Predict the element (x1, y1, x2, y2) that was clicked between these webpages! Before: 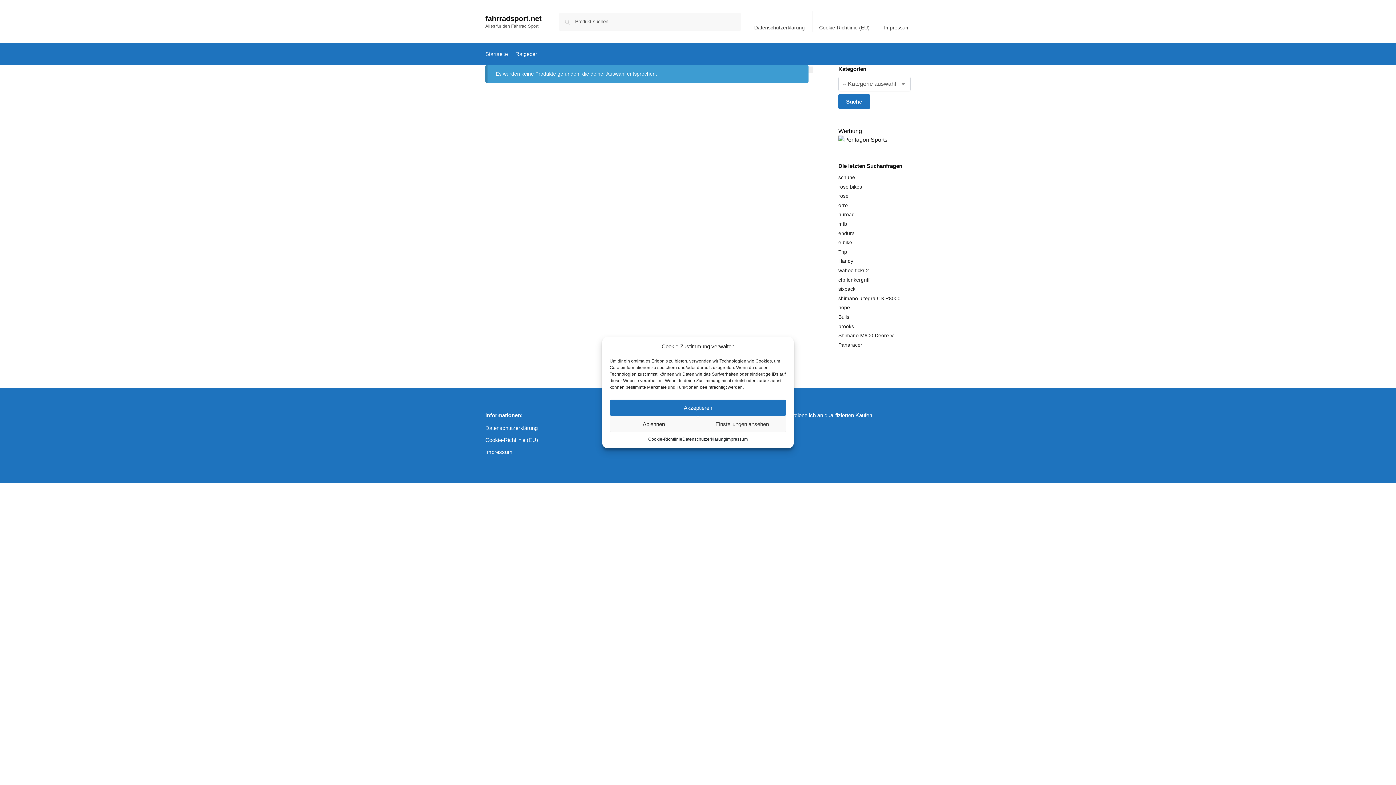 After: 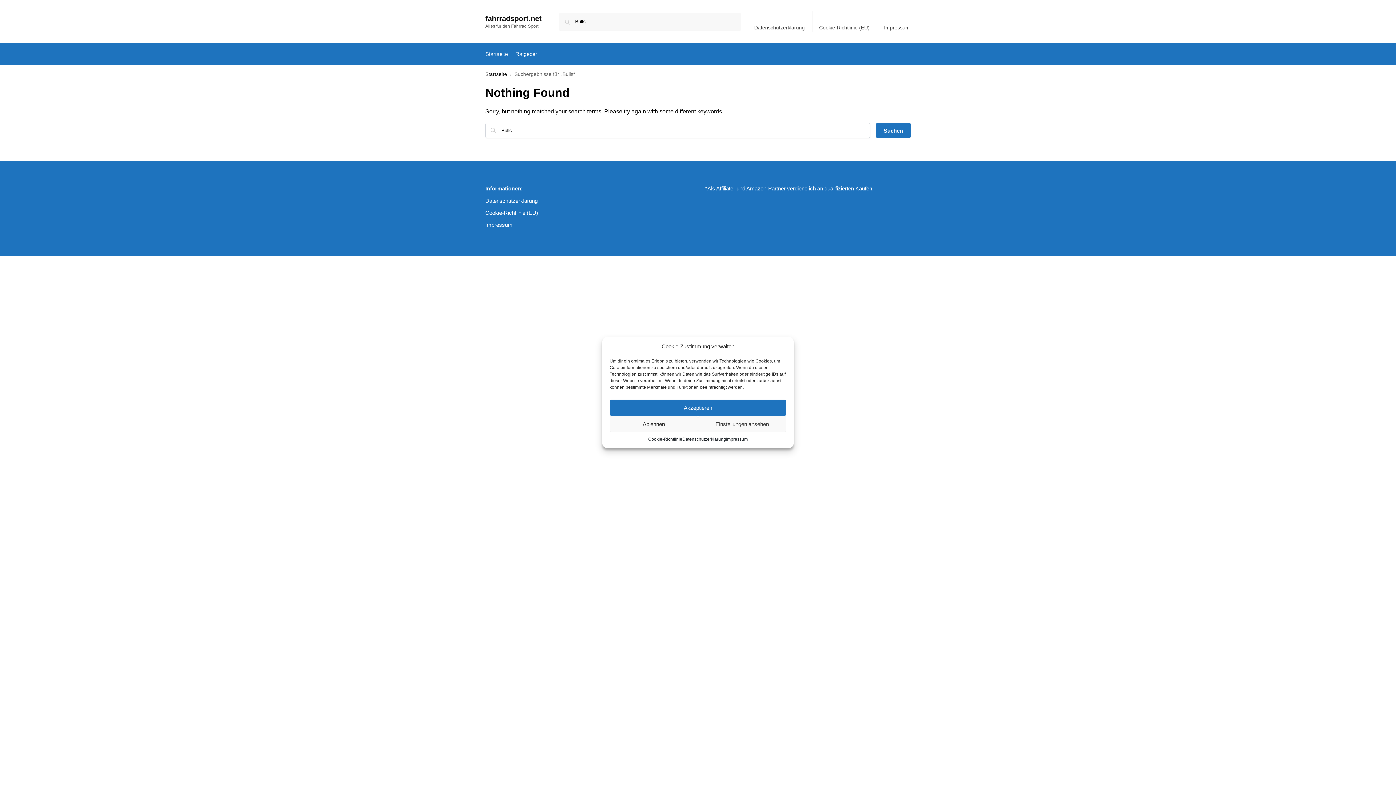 Action: label: Bulls bbox: (838, 314, 849, 319)